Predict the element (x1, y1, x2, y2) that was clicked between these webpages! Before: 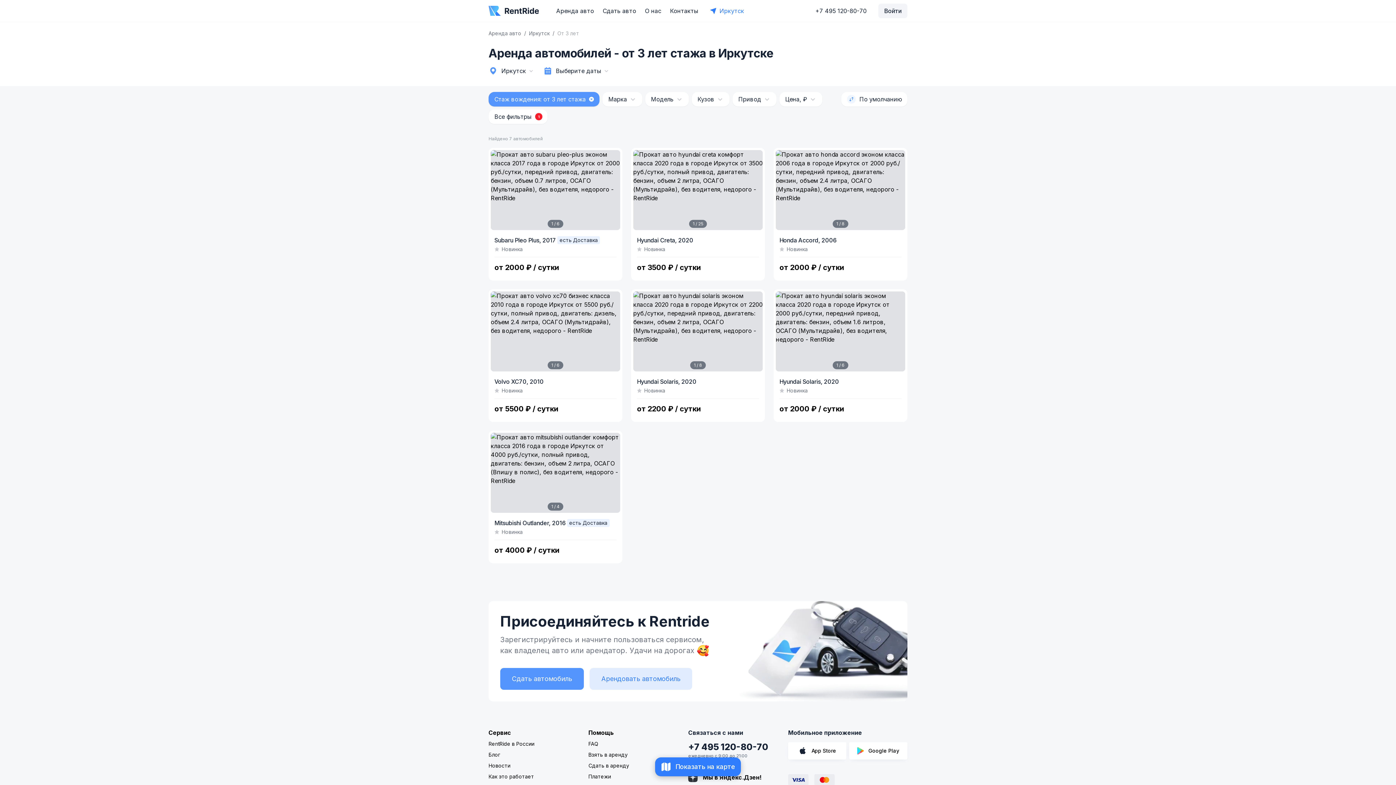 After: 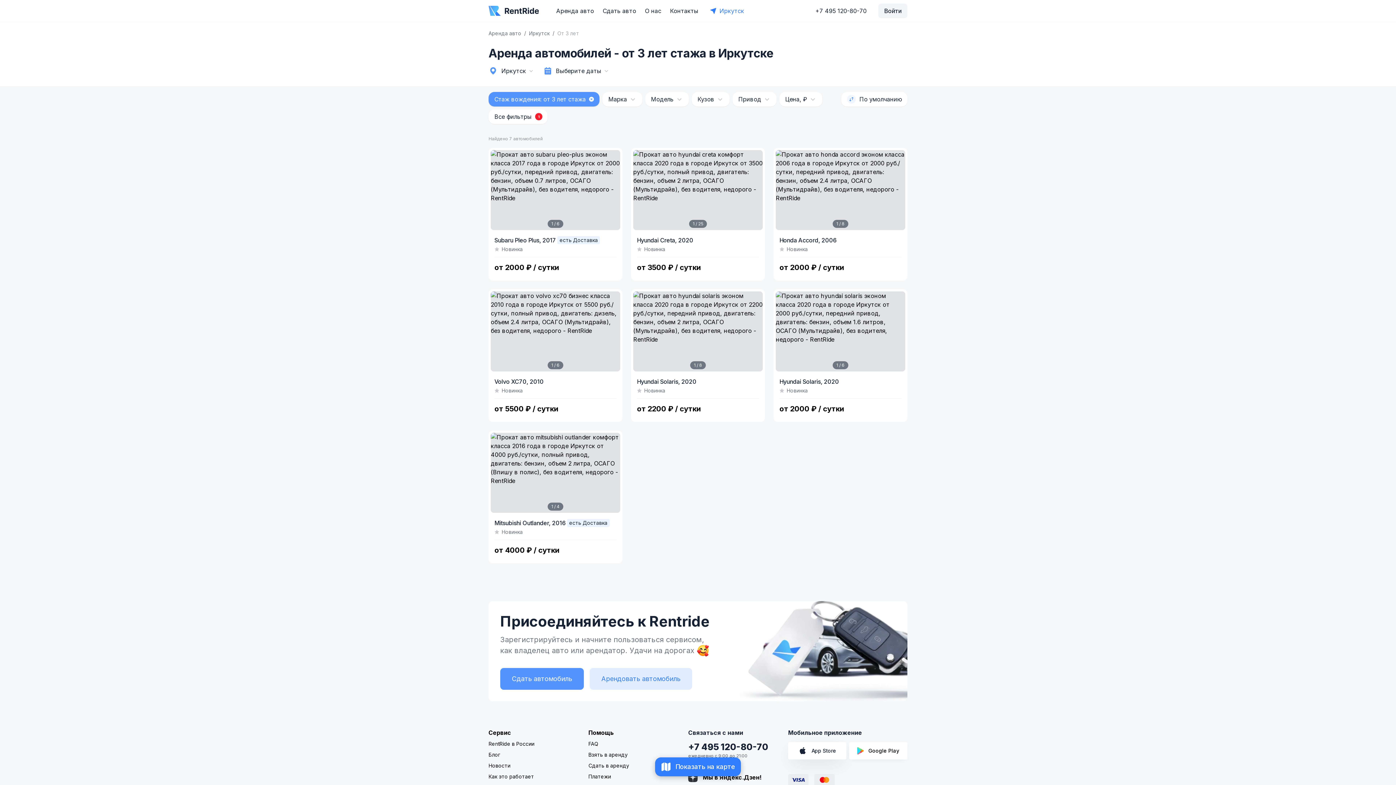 Action: label: App Store bbox: (788, 742, 846, 760)